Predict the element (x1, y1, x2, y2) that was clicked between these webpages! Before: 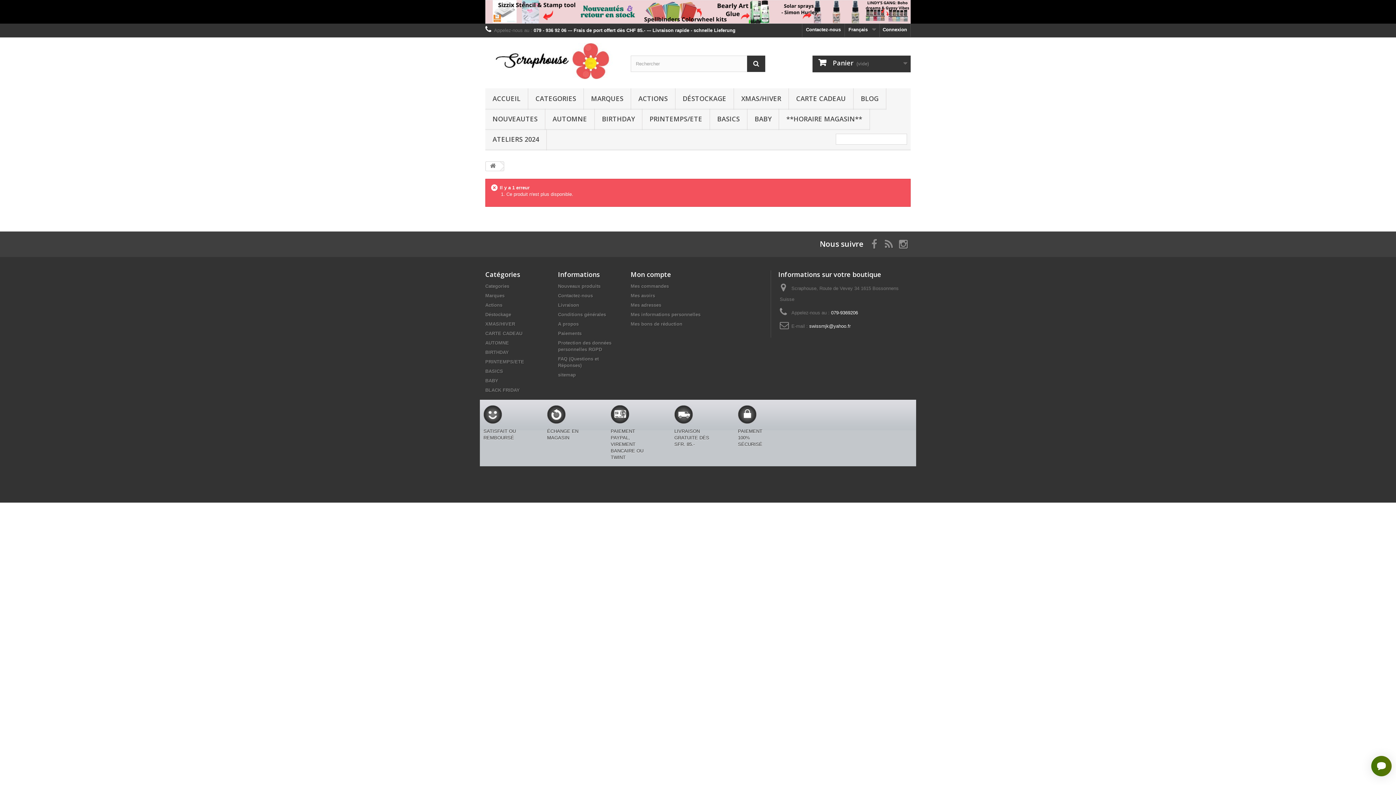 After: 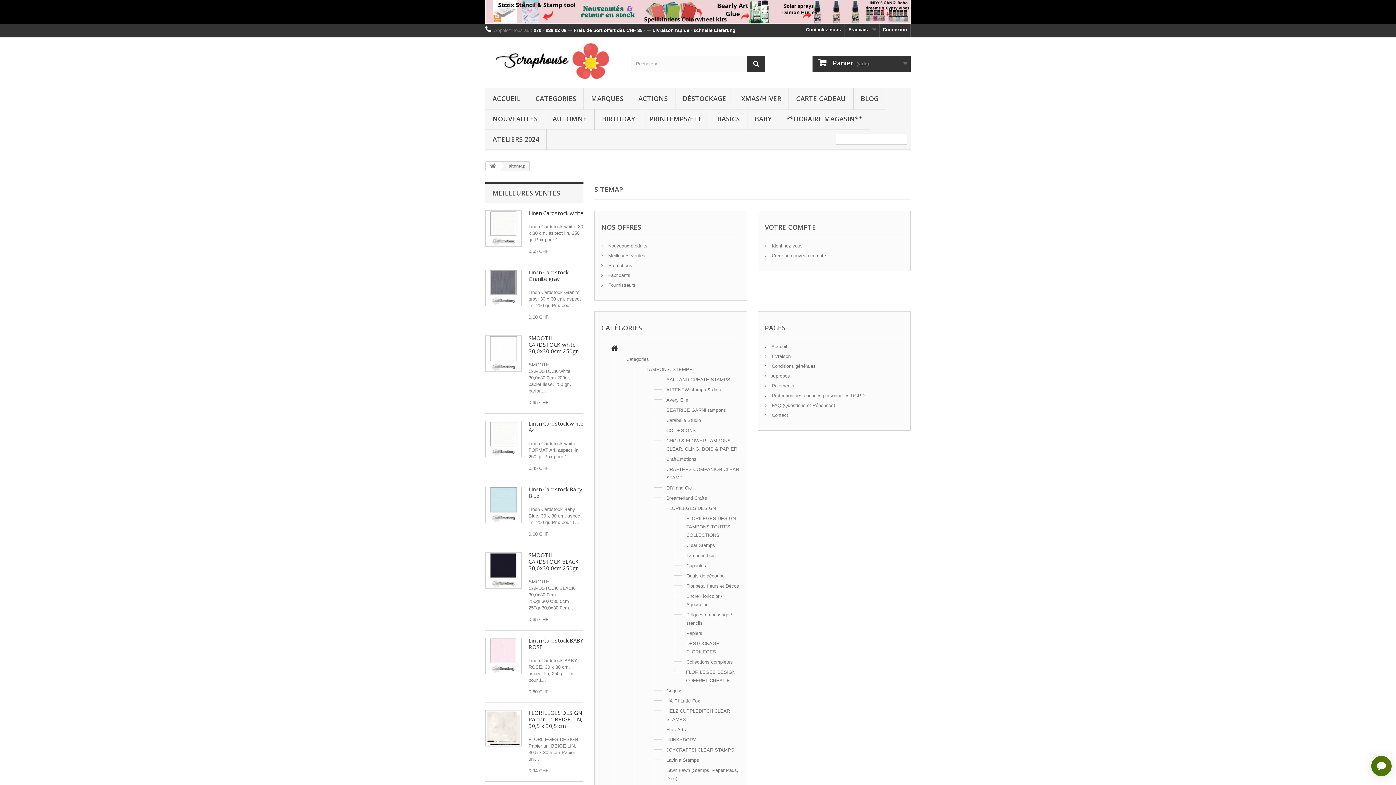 Action: label: sitemap bbox: (558, 372, 576, 377)